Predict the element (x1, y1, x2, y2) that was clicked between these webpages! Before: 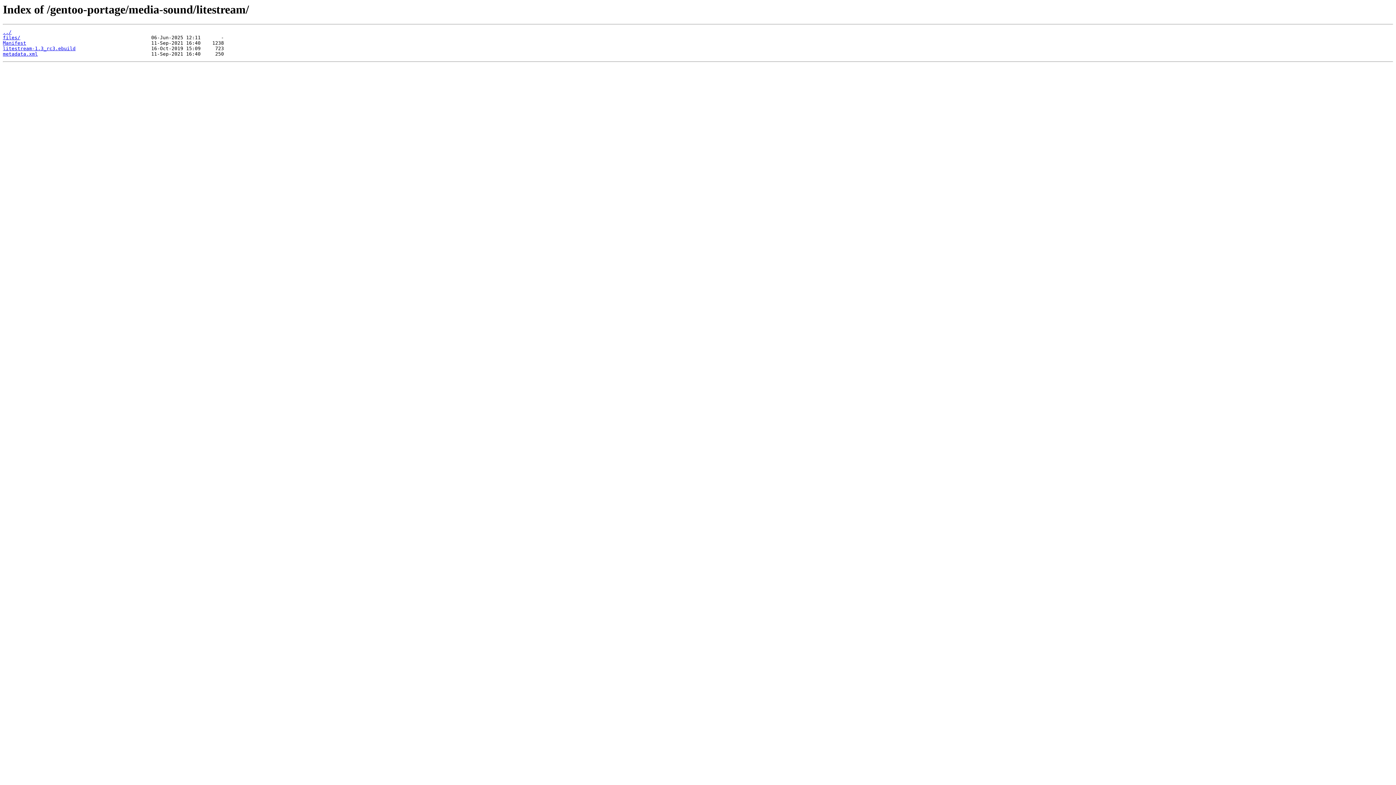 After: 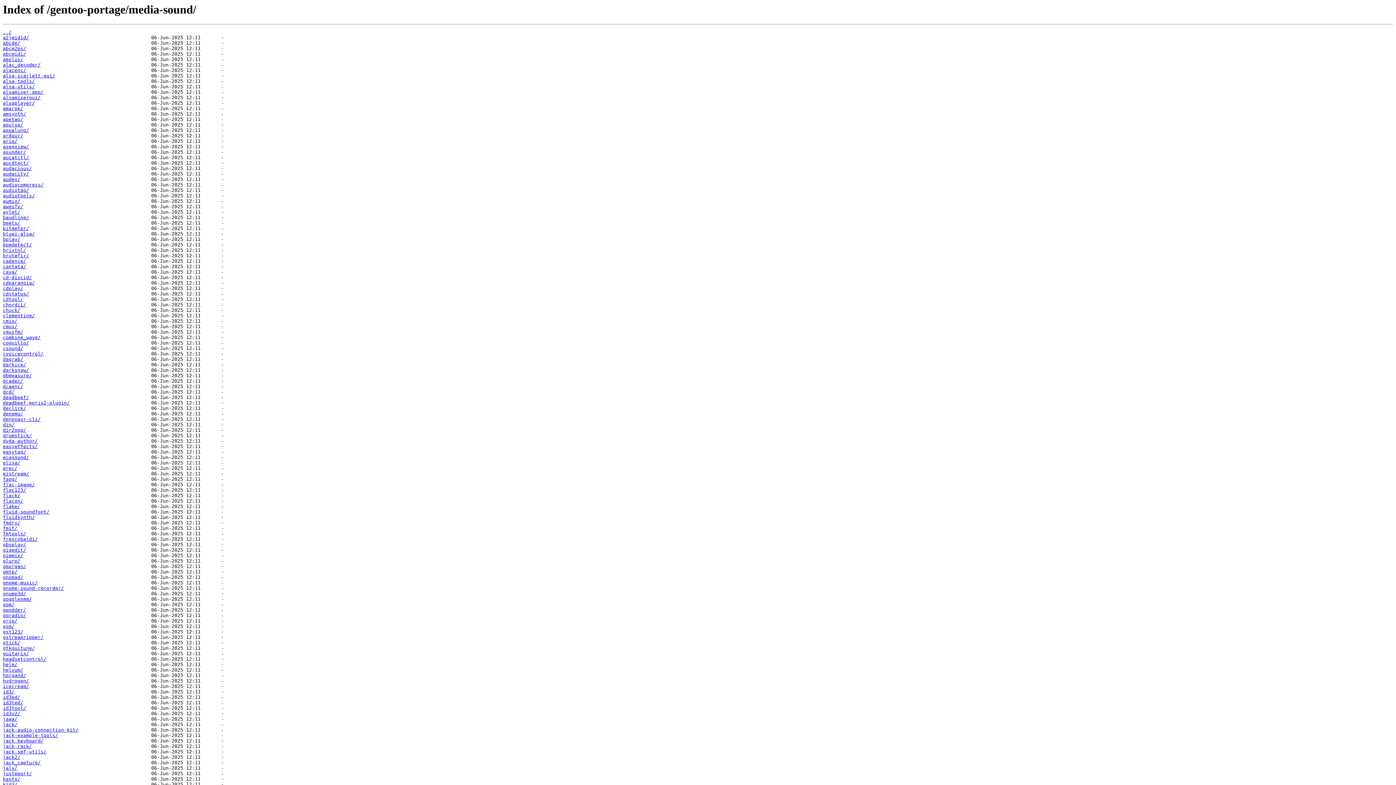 Action: bbox: (2, 29, 11, 35) label: ../